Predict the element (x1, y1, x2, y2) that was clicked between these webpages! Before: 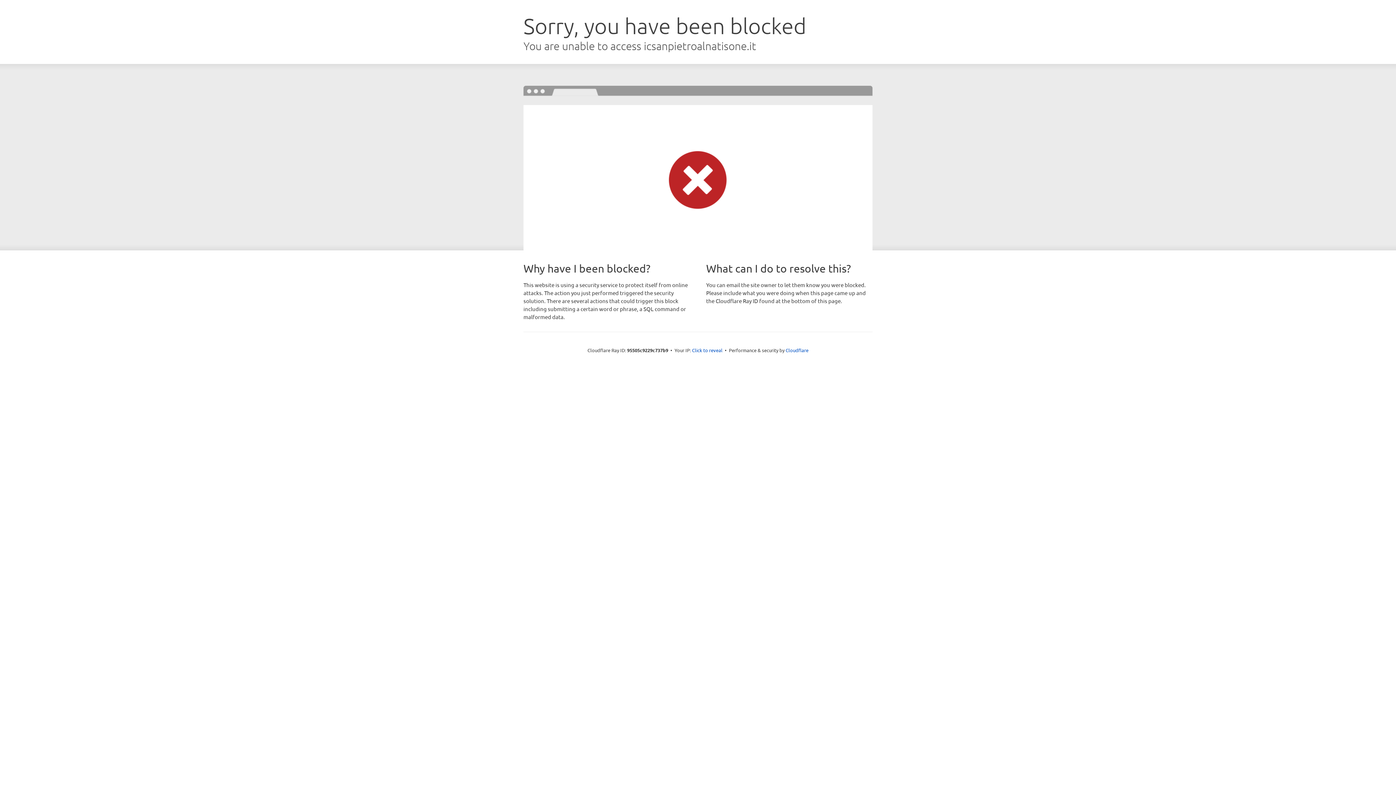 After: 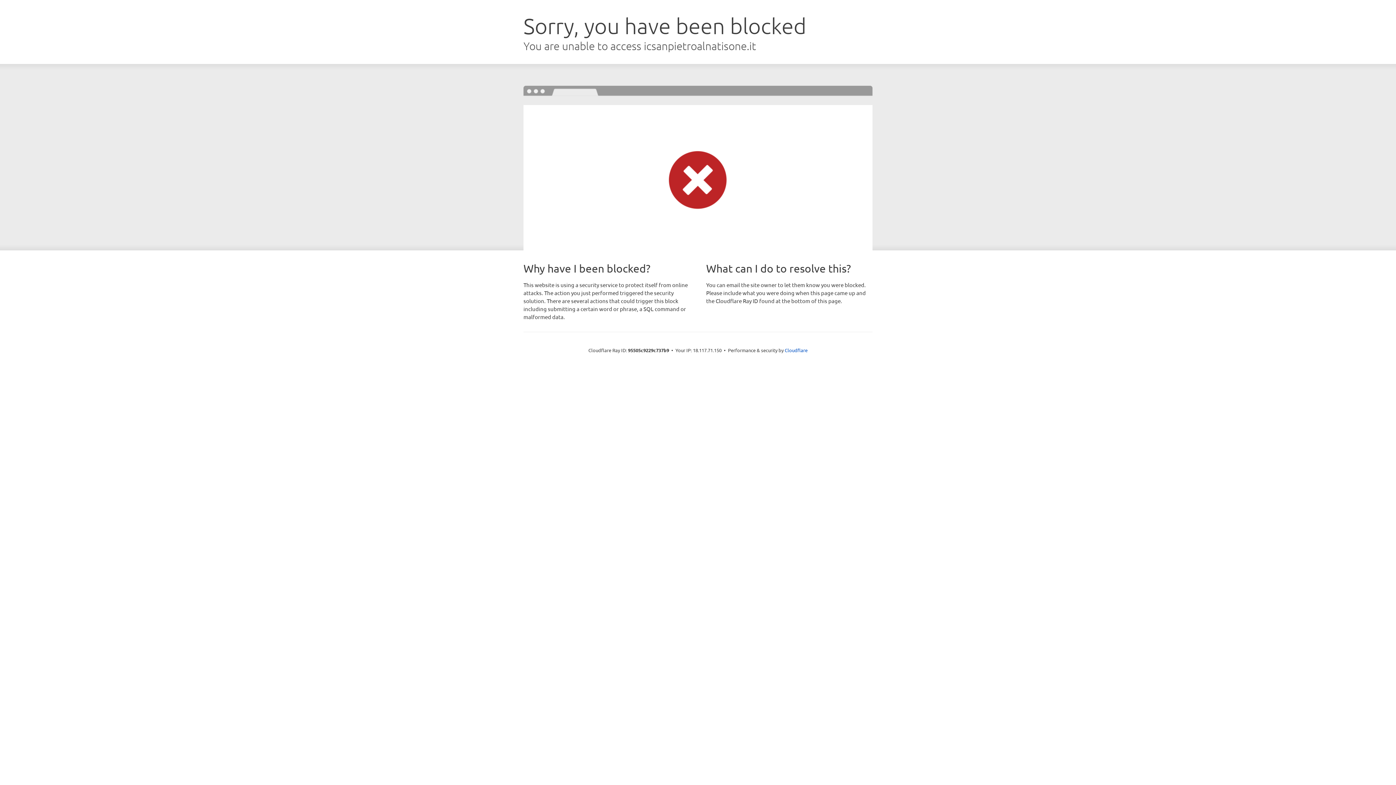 Action: label: Click to reveal bbox: (692, 346, 722, 353)